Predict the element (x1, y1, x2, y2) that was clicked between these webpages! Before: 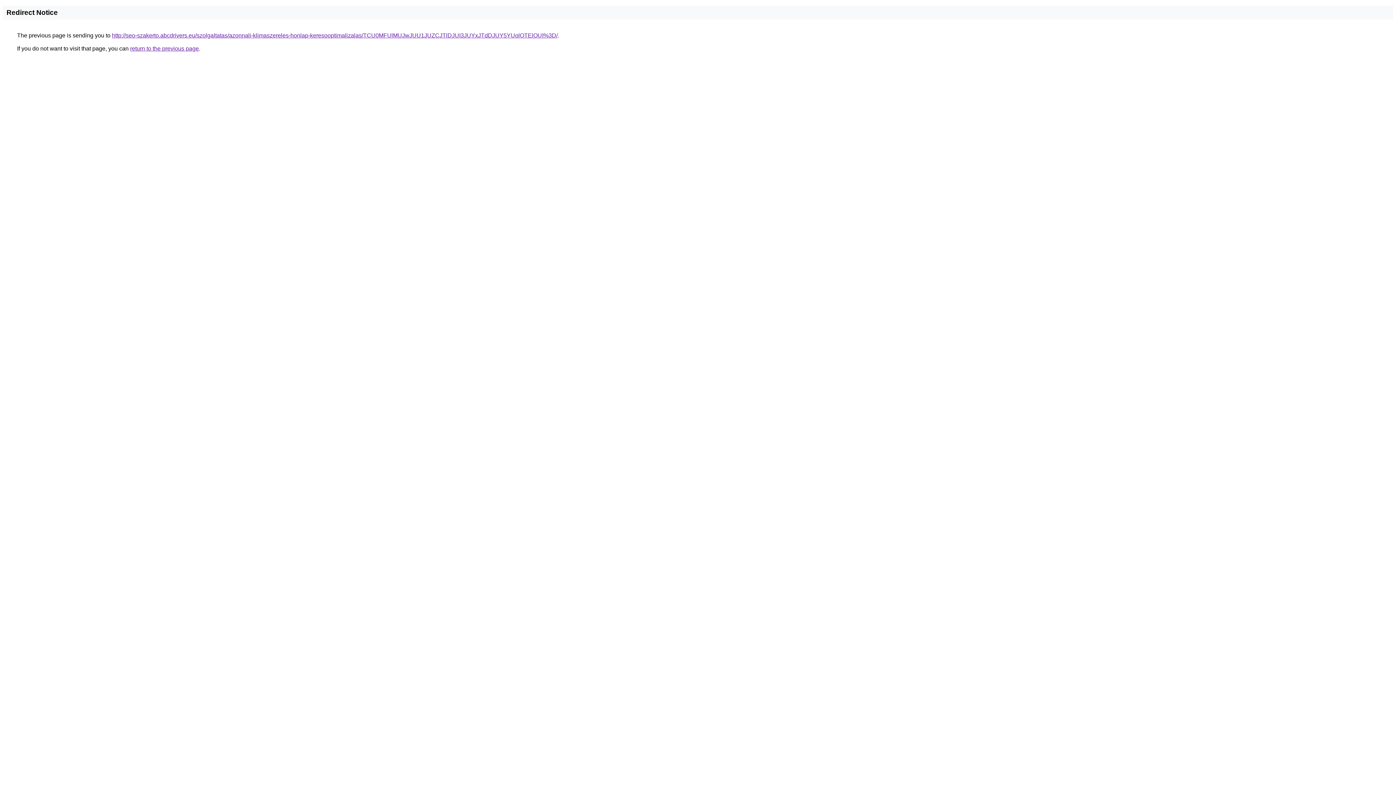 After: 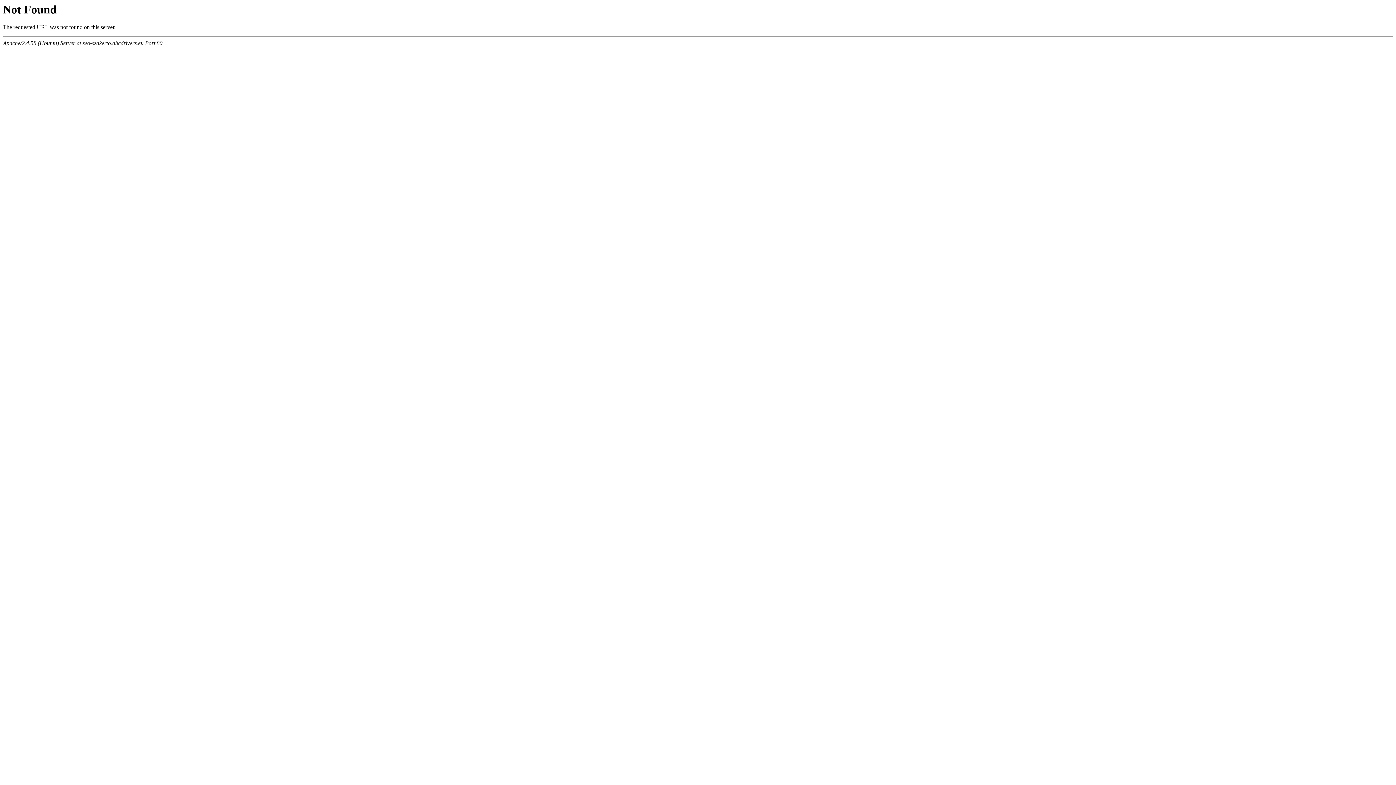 Action: bbox: (112, 32, 557, 38) label: http://seo-szakerto.abcdrivers.eu/szolgaltatas/azonnali-klimaszereles-honlap-keresooptimalizalas/TCU0MFUlMUJwJUU1JUZCJTlDJUI3JUYxJTdDJUY5YUolOTElOUI%3D/